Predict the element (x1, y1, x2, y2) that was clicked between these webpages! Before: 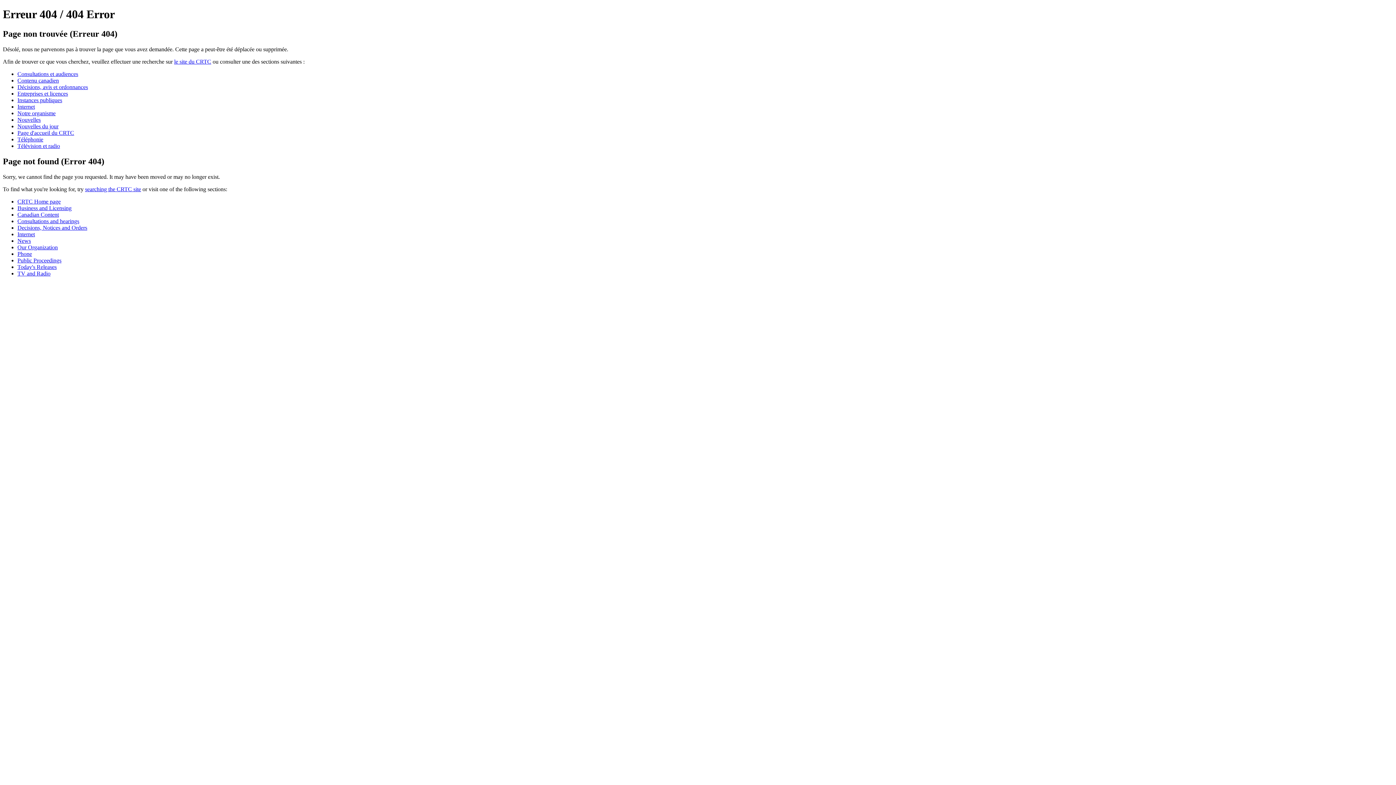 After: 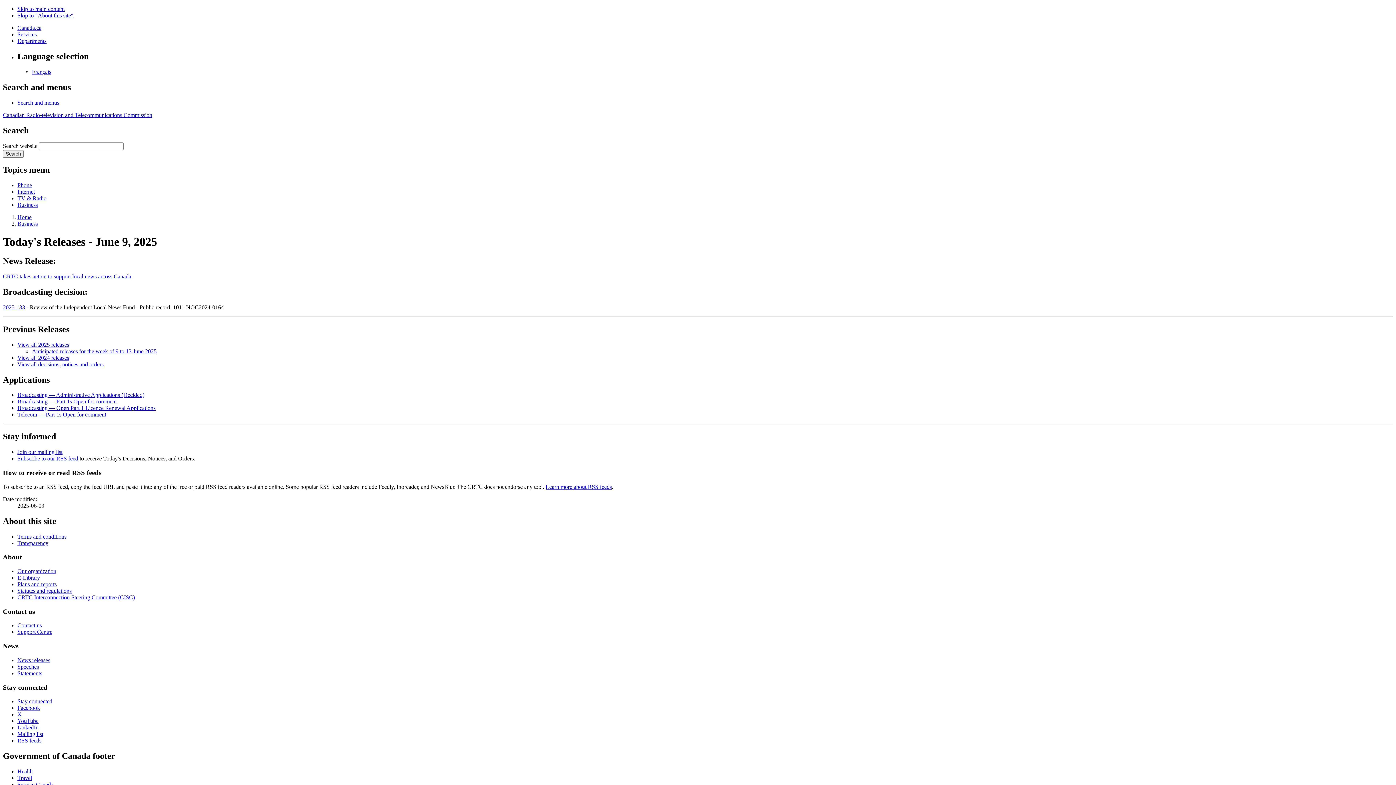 Action: label: Today's Releases bbox: (17, 263, 56, 270)